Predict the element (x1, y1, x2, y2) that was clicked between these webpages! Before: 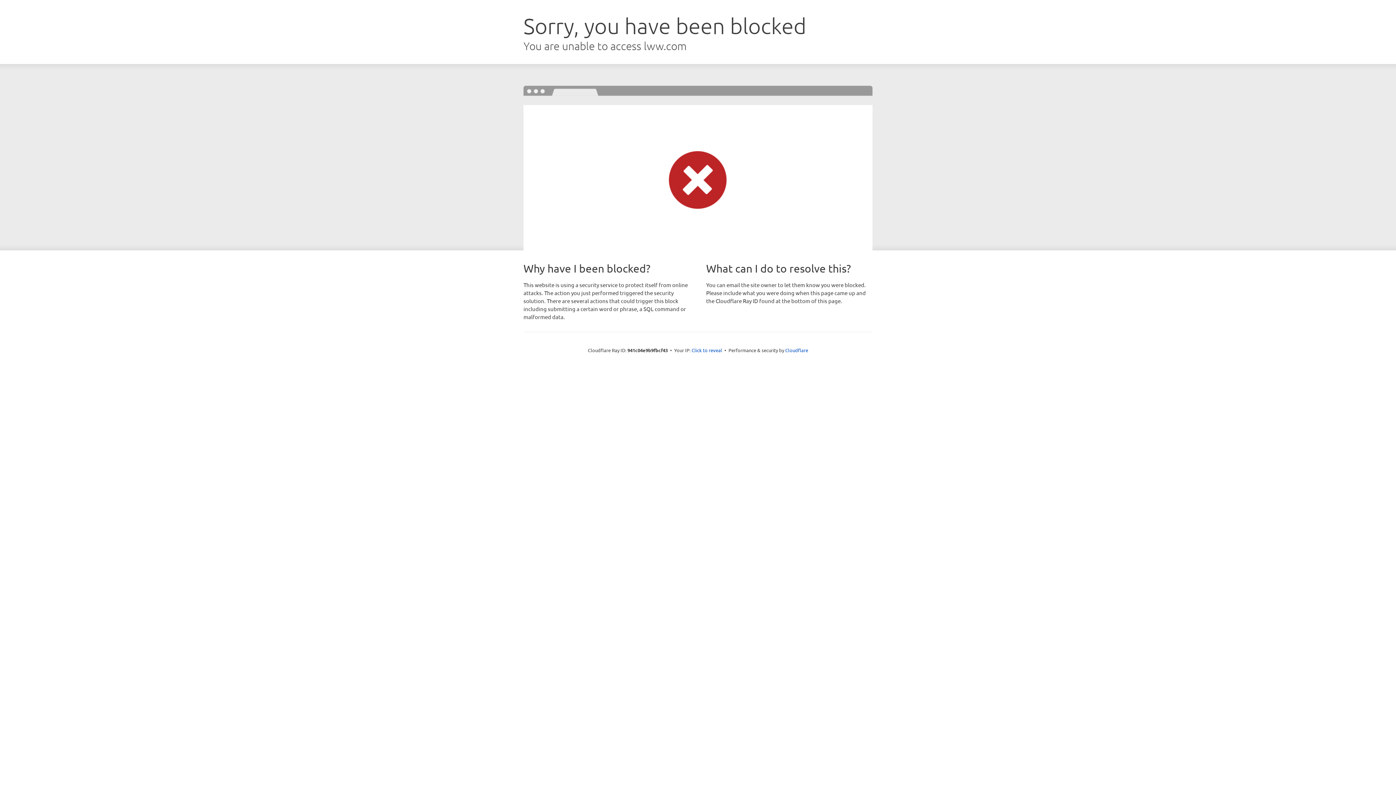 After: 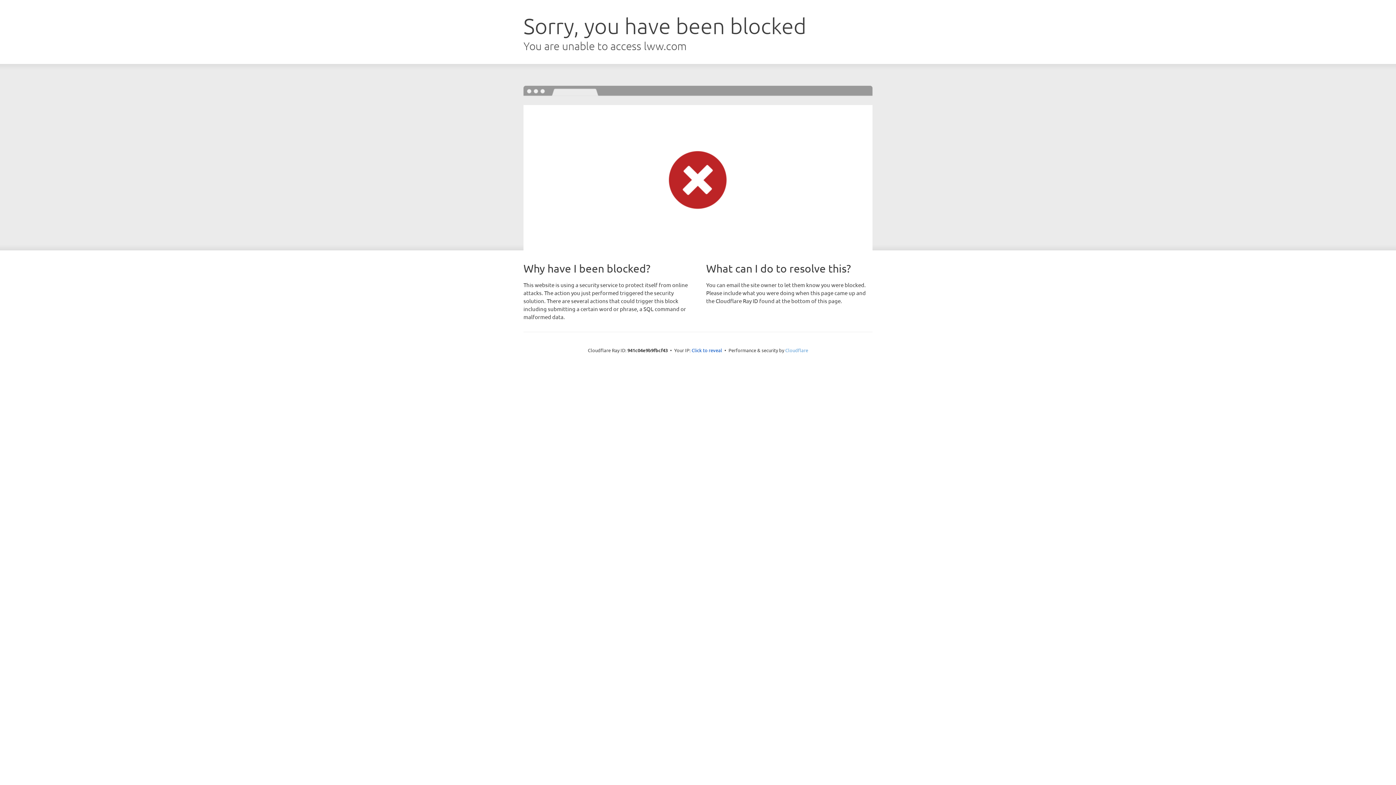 Action: label: Cloudflare bbox: (785, 347, 808, 353)